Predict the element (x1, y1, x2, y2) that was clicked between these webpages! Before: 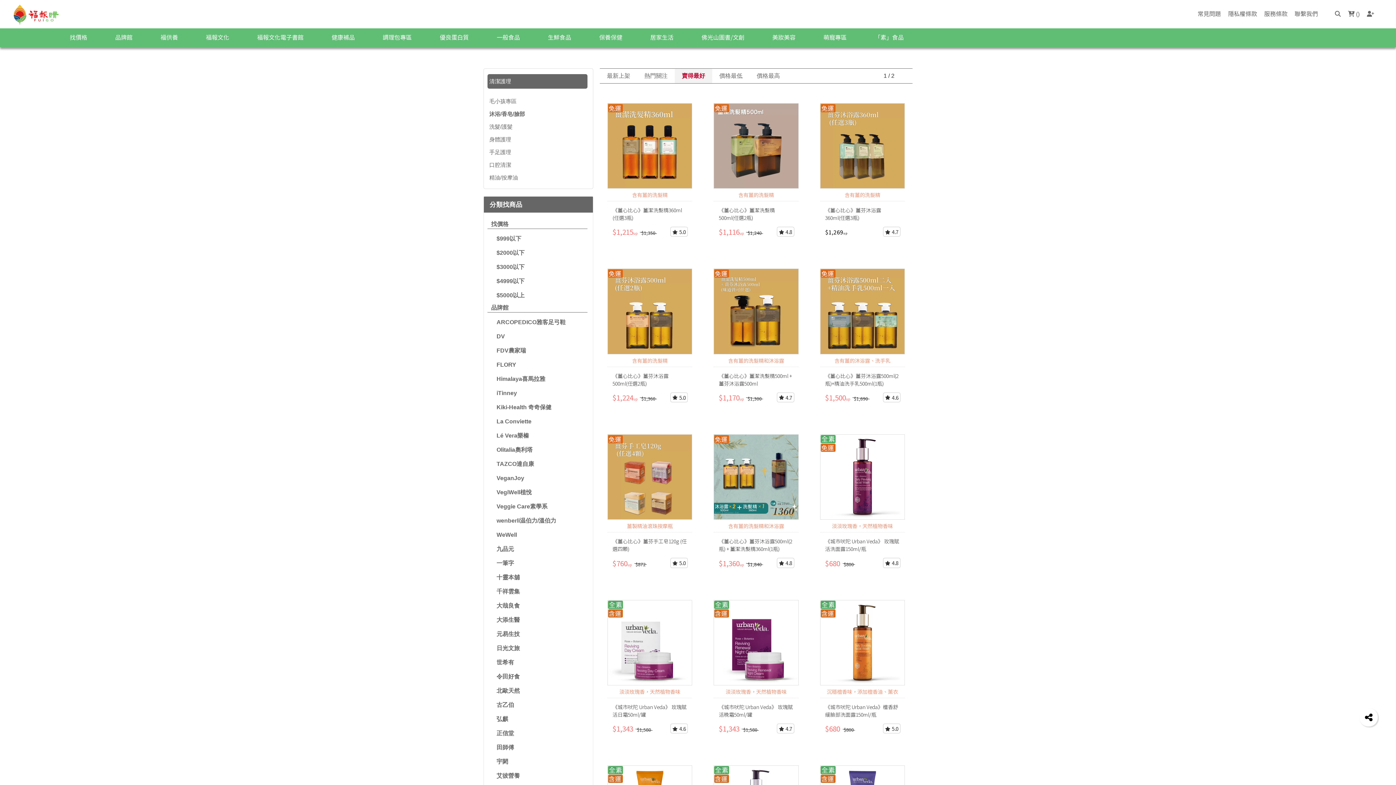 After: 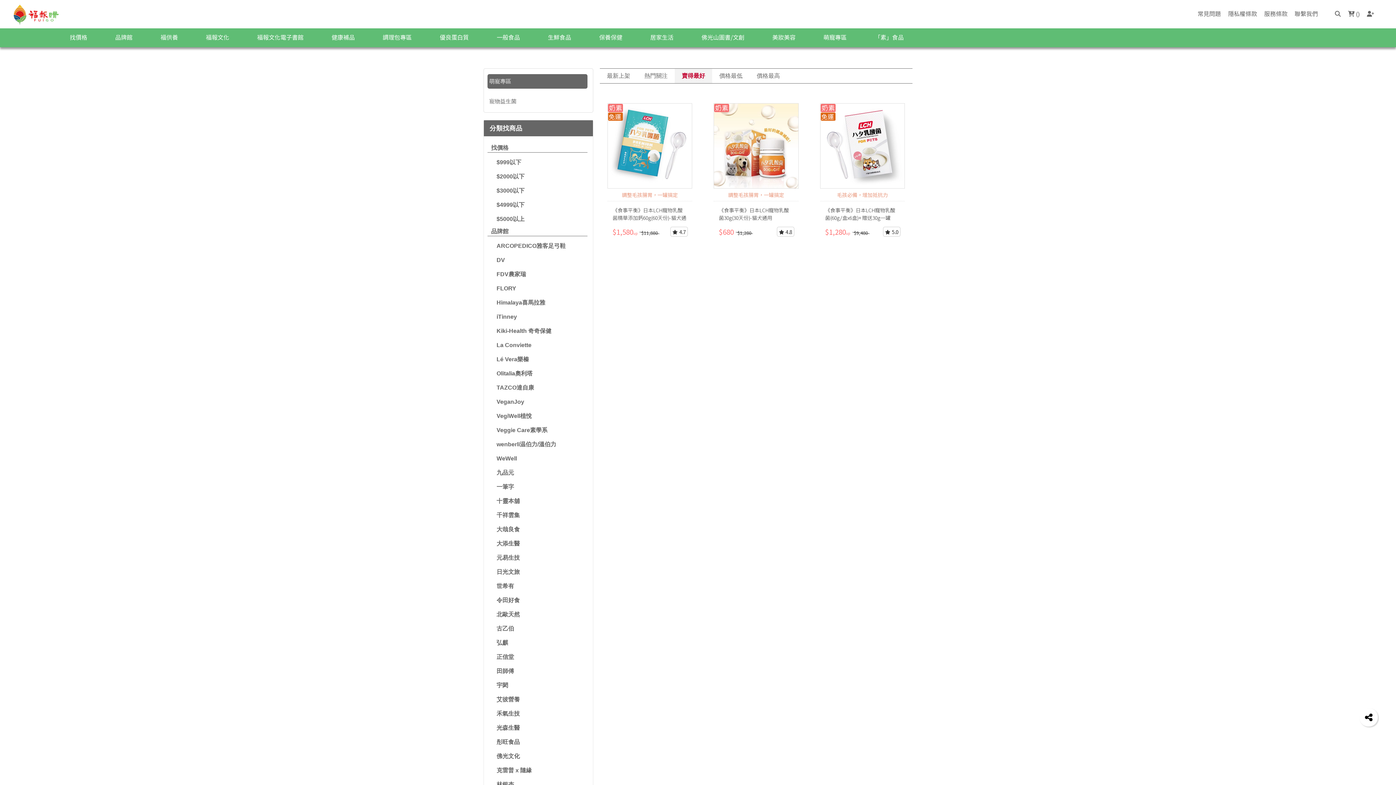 Action: label: 萌寵專區
萌寵專區 bbox: (823, 32, 846, 41)